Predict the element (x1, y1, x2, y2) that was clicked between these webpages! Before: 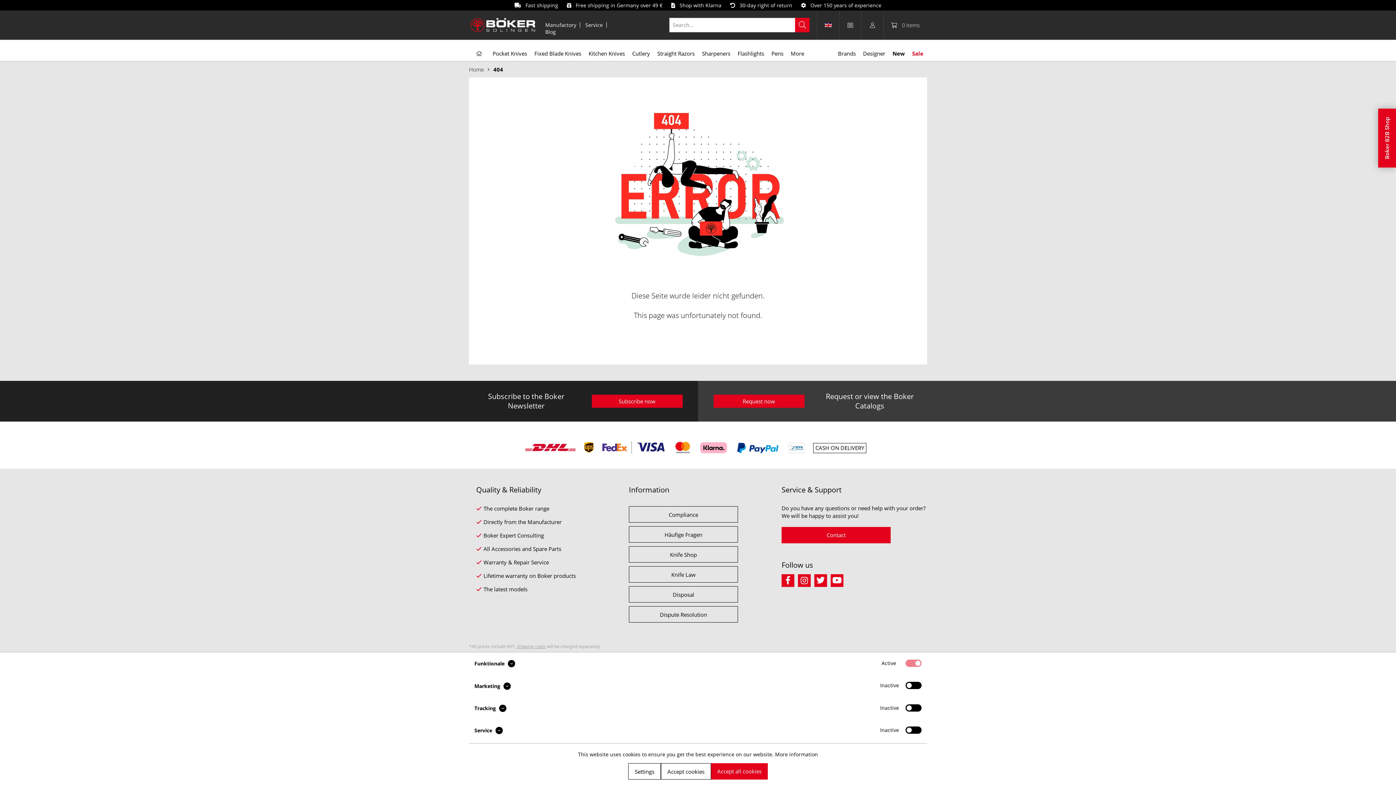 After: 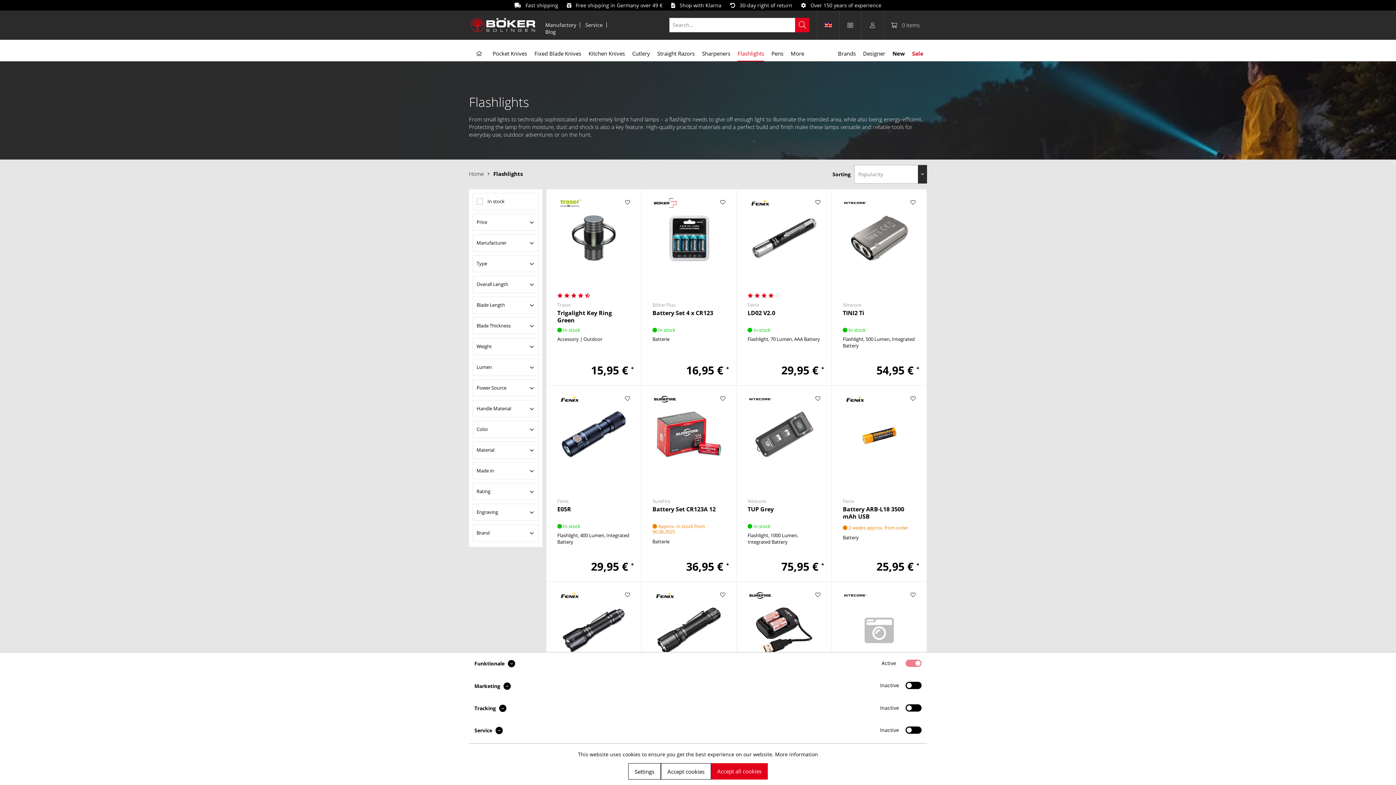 Action: label: Flashlights bbox: (737, 46, 764, 61)